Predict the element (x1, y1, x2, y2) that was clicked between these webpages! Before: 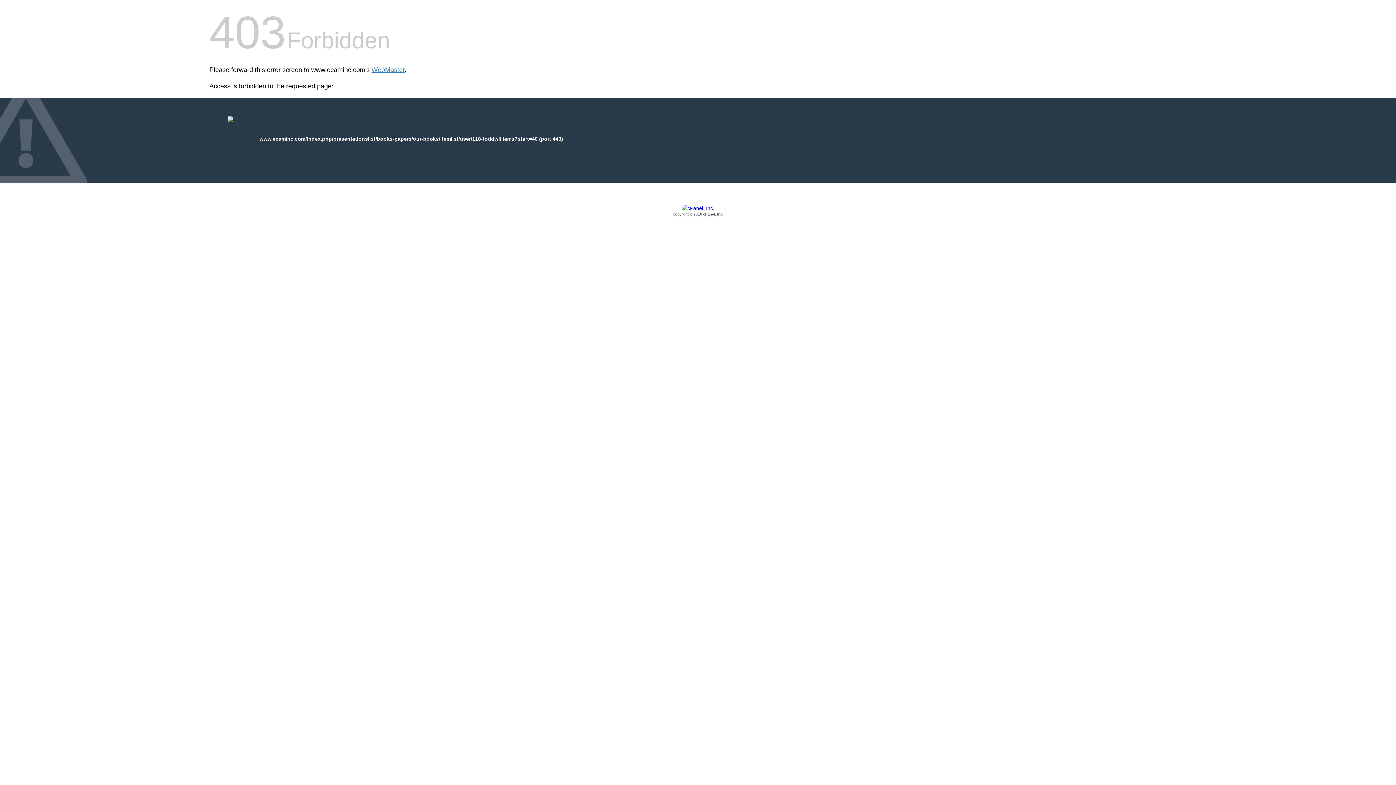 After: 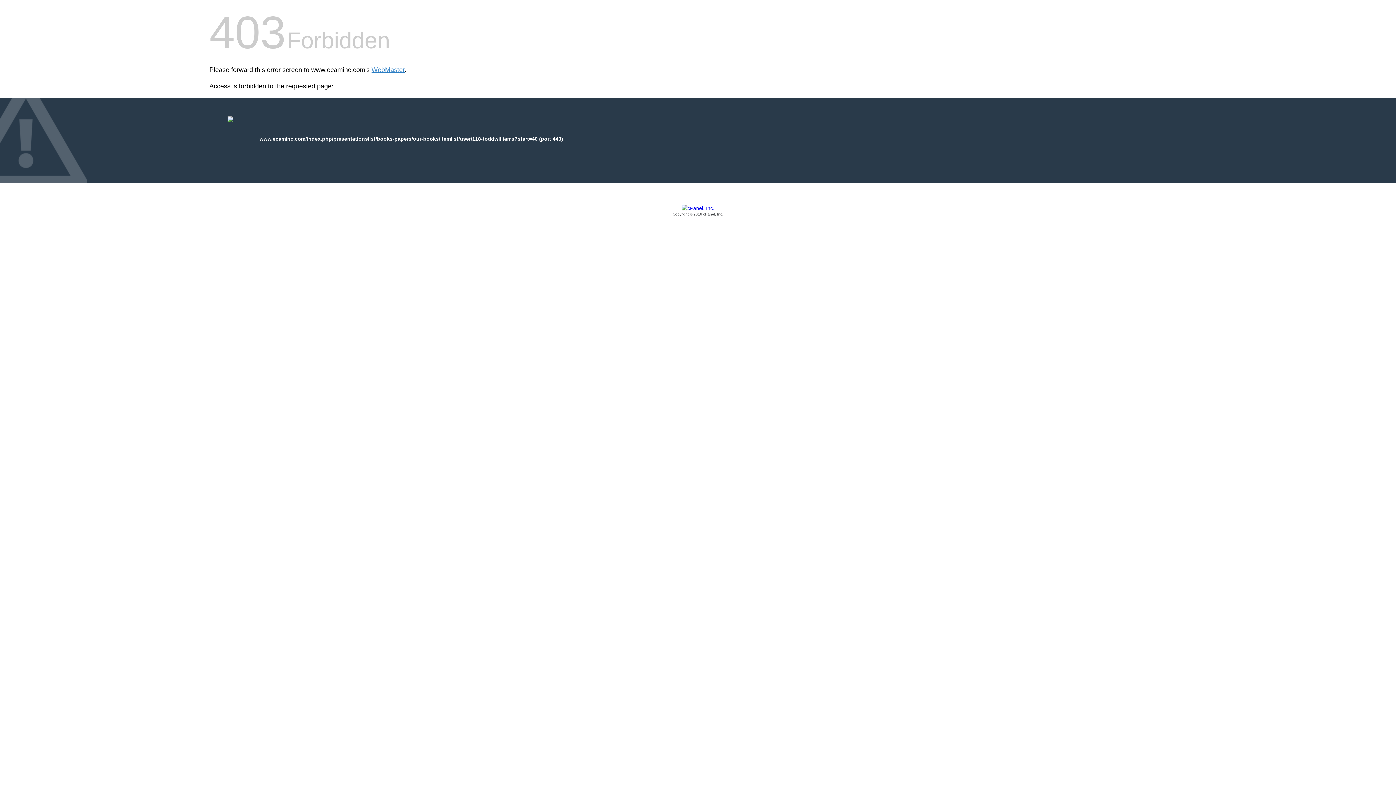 Action: bbox: (209, 205, 1186, 217) label: Copyright © 2016 cPanel, Inc.